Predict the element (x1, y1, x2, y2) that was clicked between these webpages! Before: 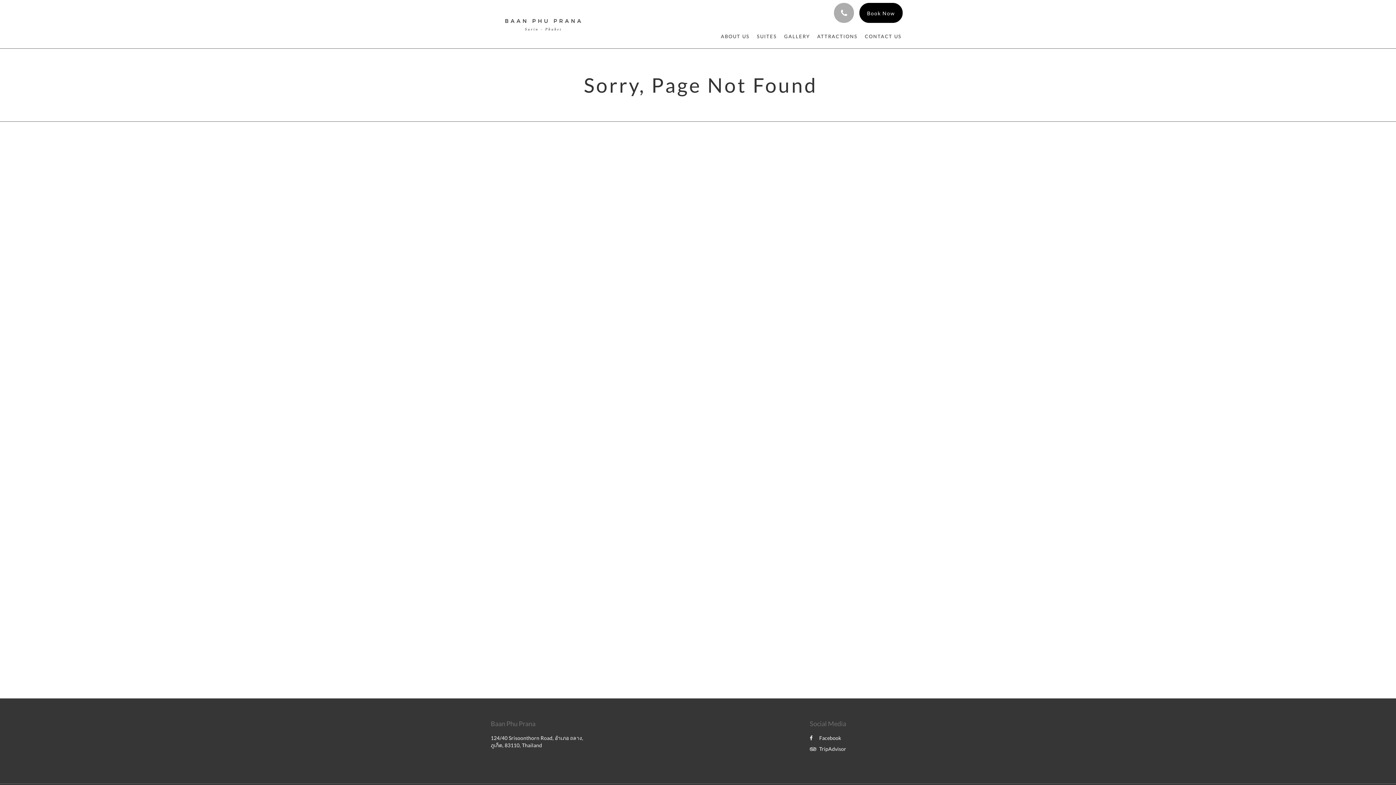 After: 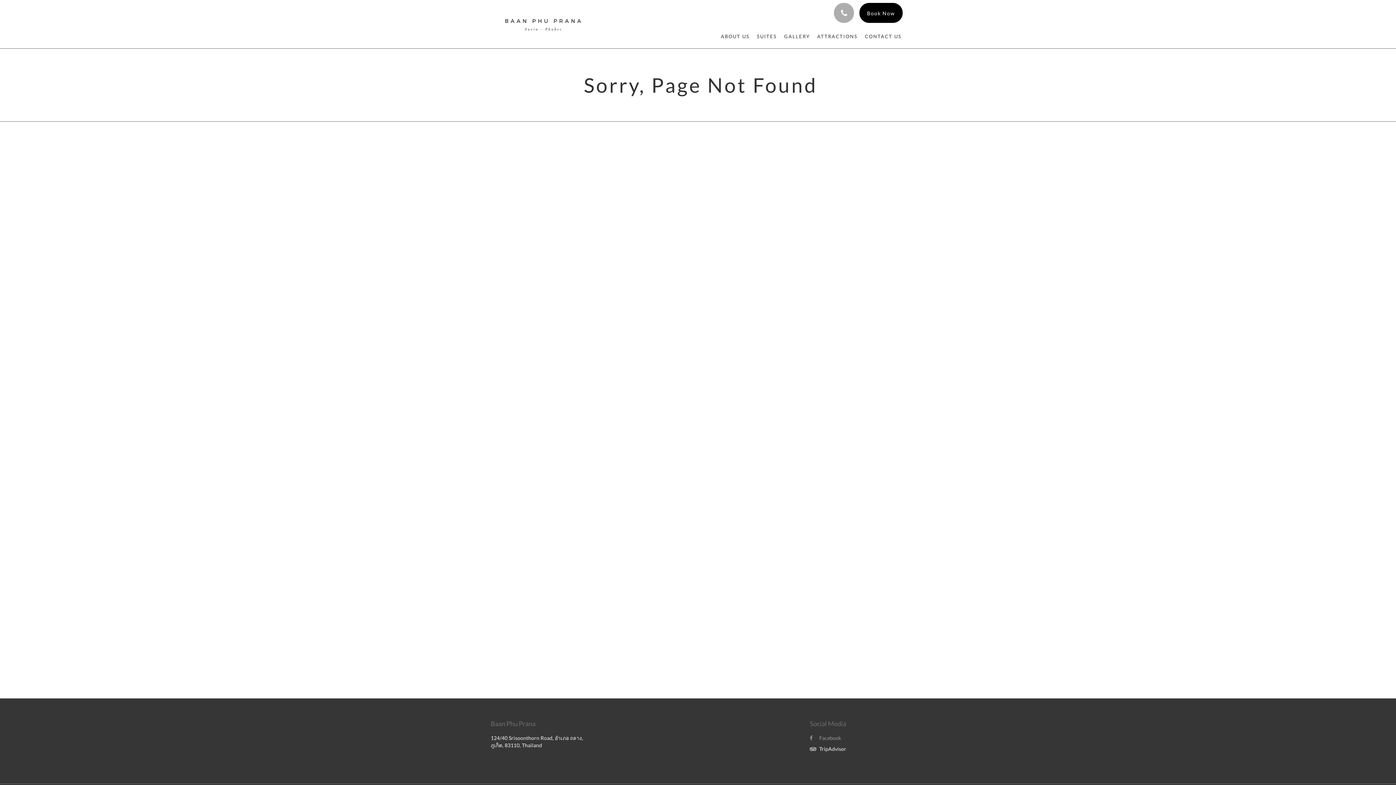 Action: bbox: (810, 735, 841, 741) label: Facebook